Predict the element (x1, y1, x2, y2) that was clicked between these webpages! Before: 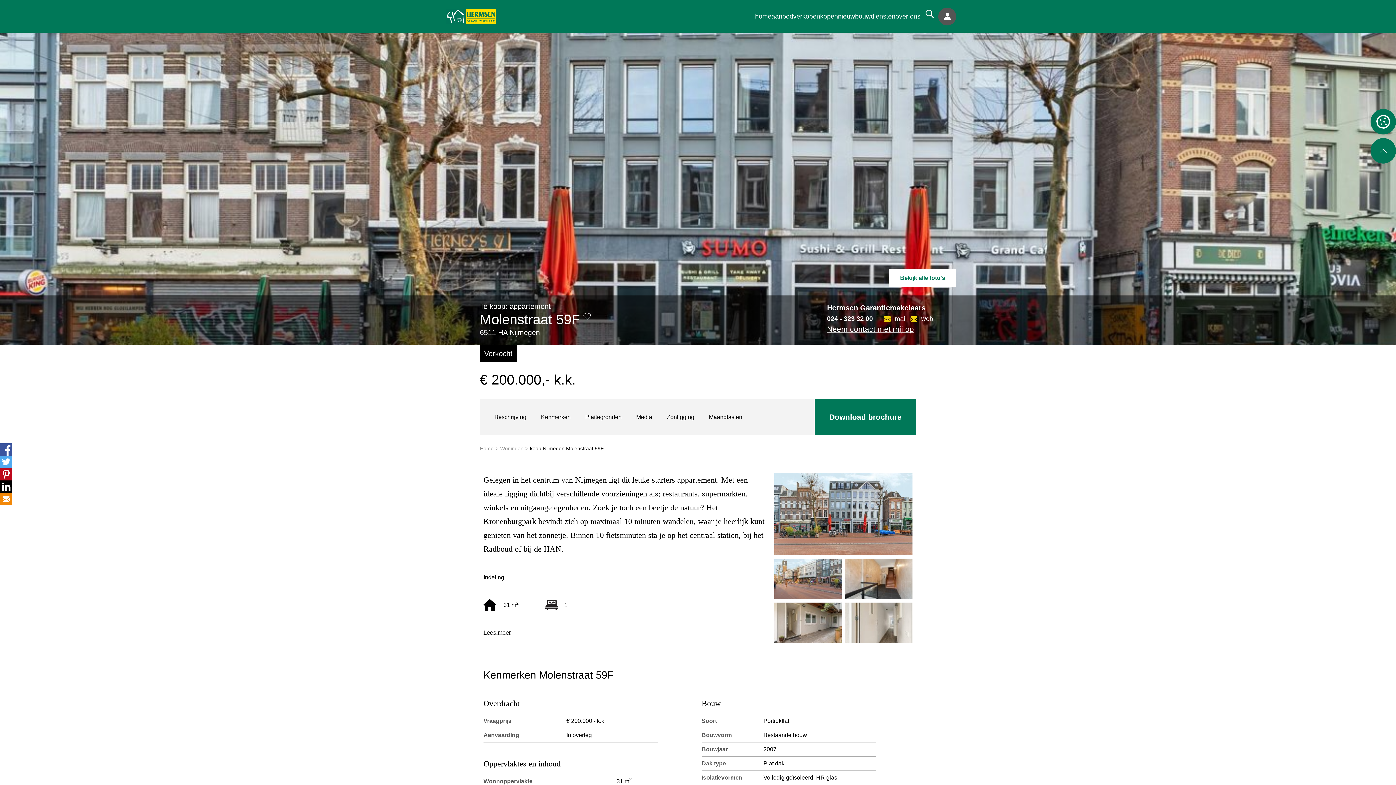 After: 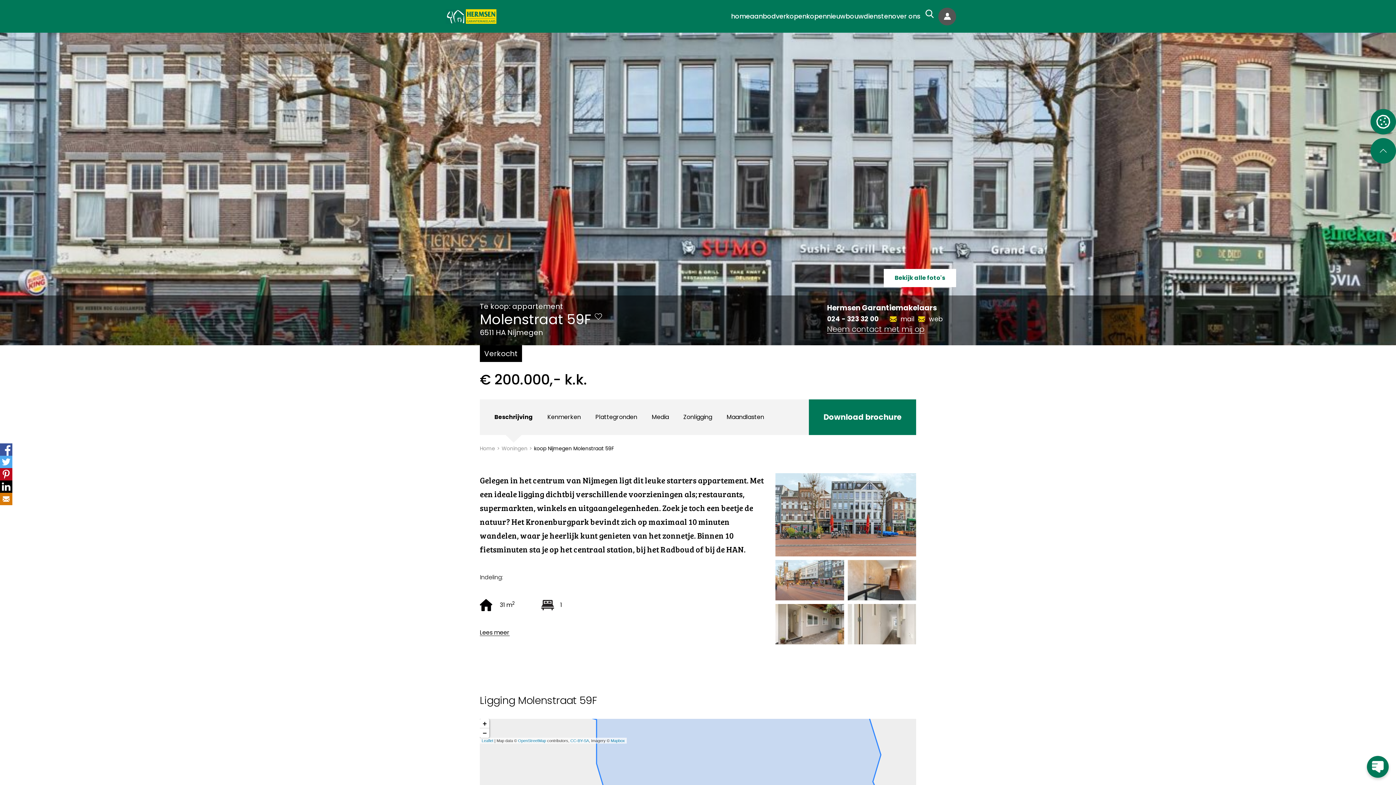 Action: bbox: (0, 493, 12, 505)